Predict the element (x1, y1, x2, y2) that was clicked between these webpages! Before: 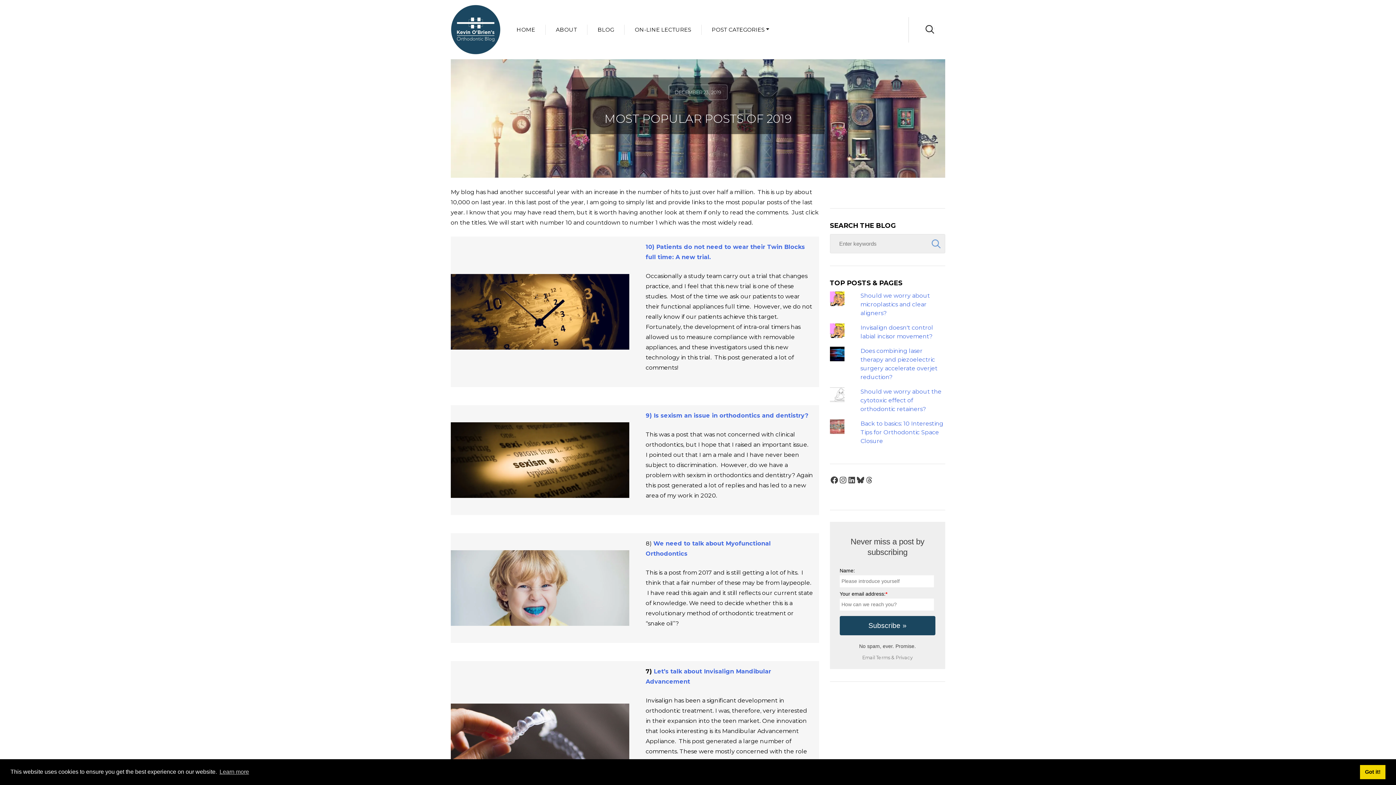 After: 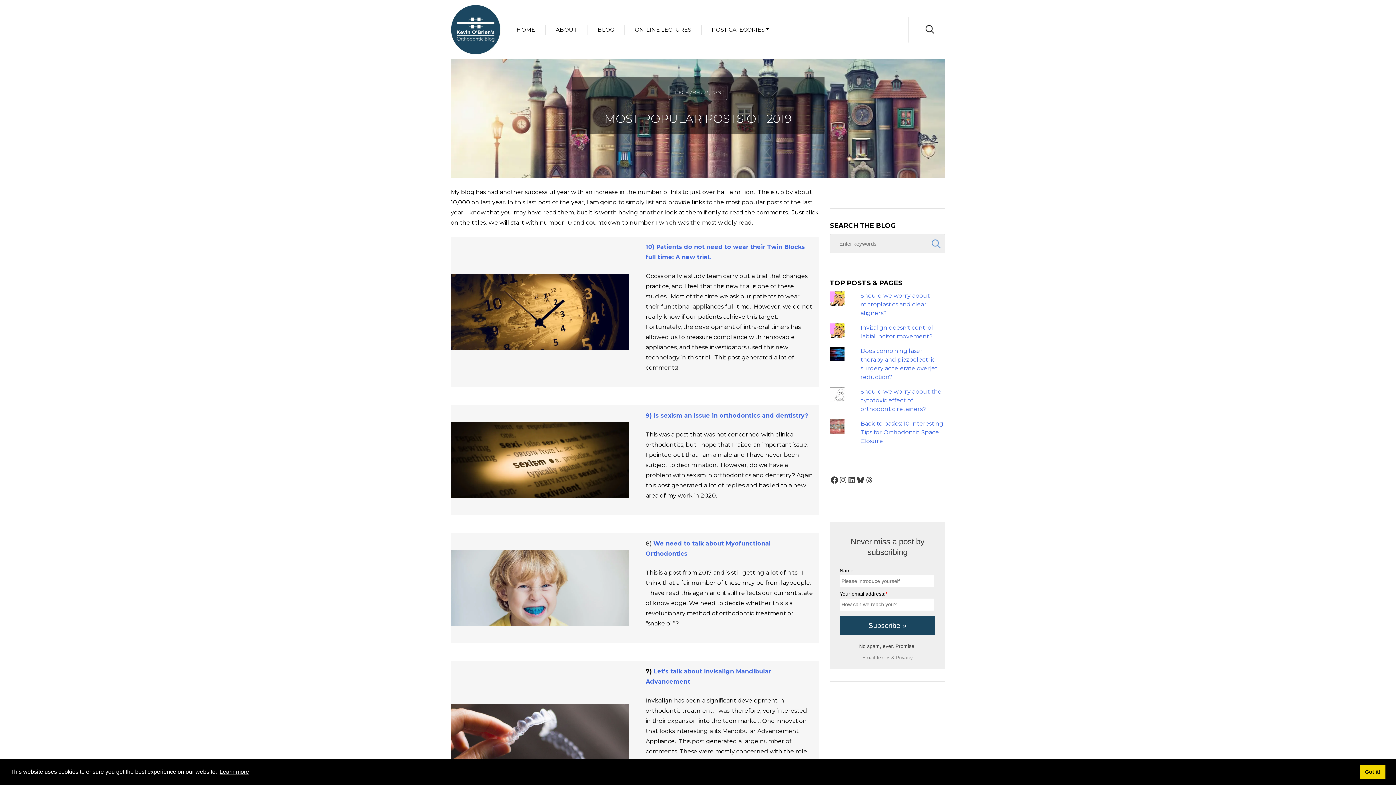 Action: label: learn more about cookies bbox: (218, 766, 250, 777)